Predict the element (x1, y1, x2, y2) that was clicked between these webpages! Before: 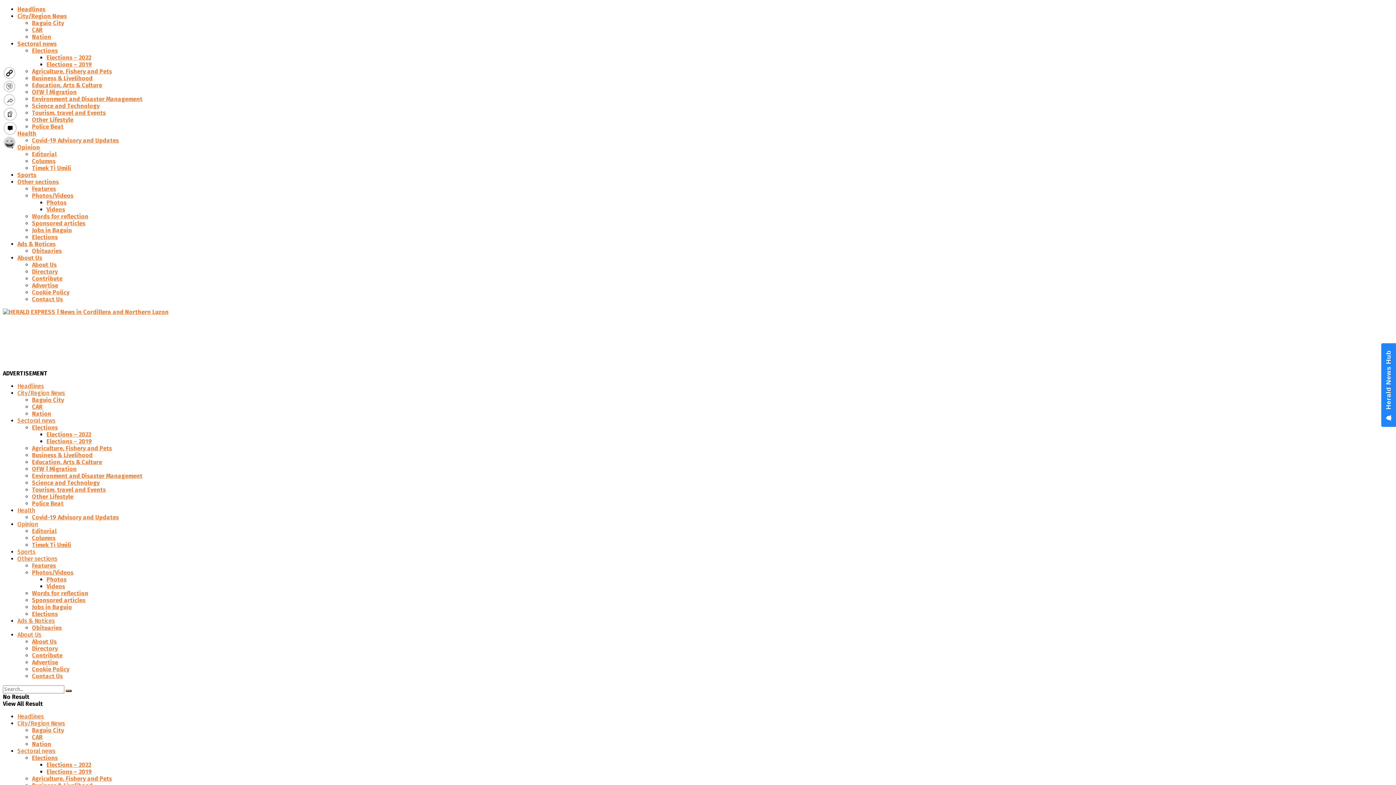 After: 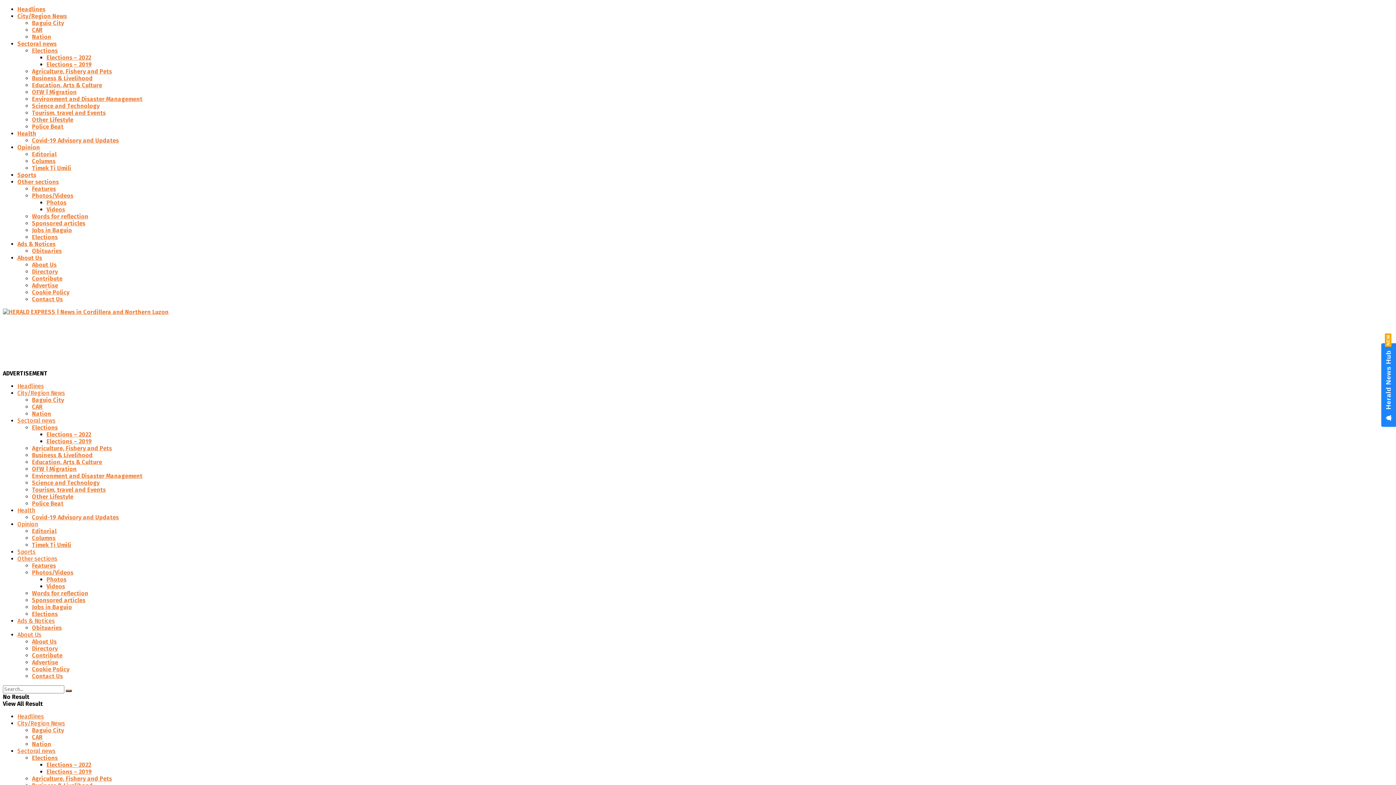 Action: bbox: (32, 479, 99, 486) label: Science and Technology